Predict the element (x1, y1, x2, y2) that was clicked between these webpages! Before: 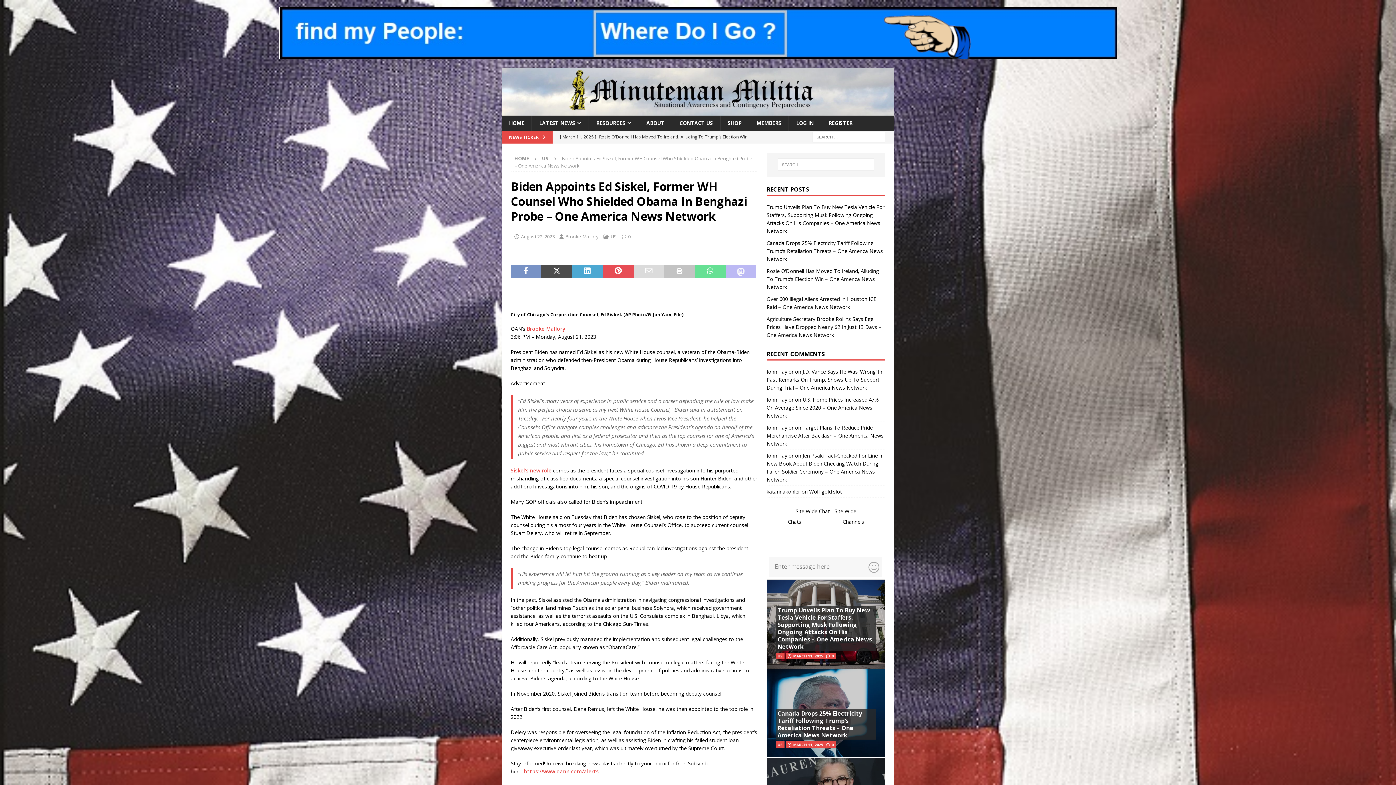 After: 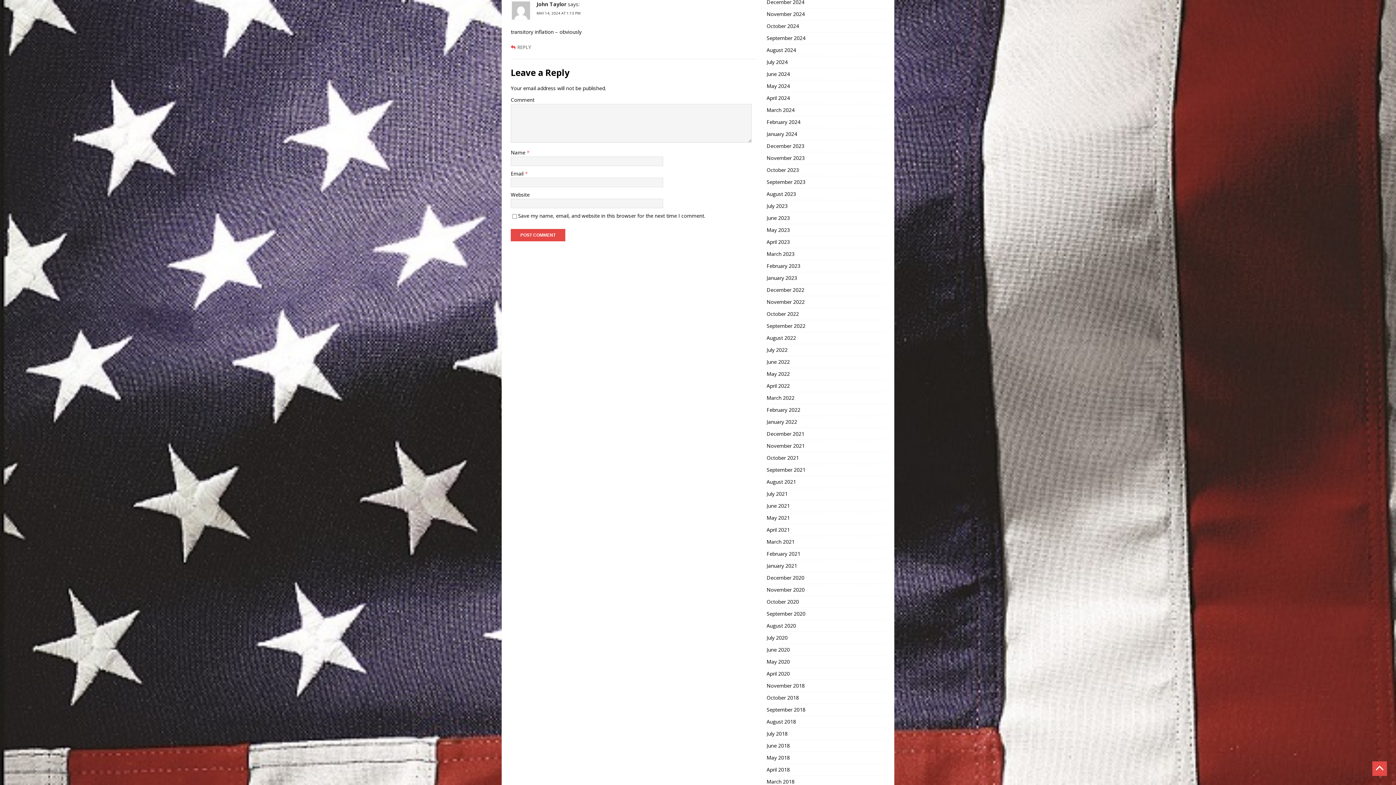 Action: label: U.S. Home Prices Increased 47% On Average Since 2020 – One America News Network bbox: (766, 396, 879, 419)